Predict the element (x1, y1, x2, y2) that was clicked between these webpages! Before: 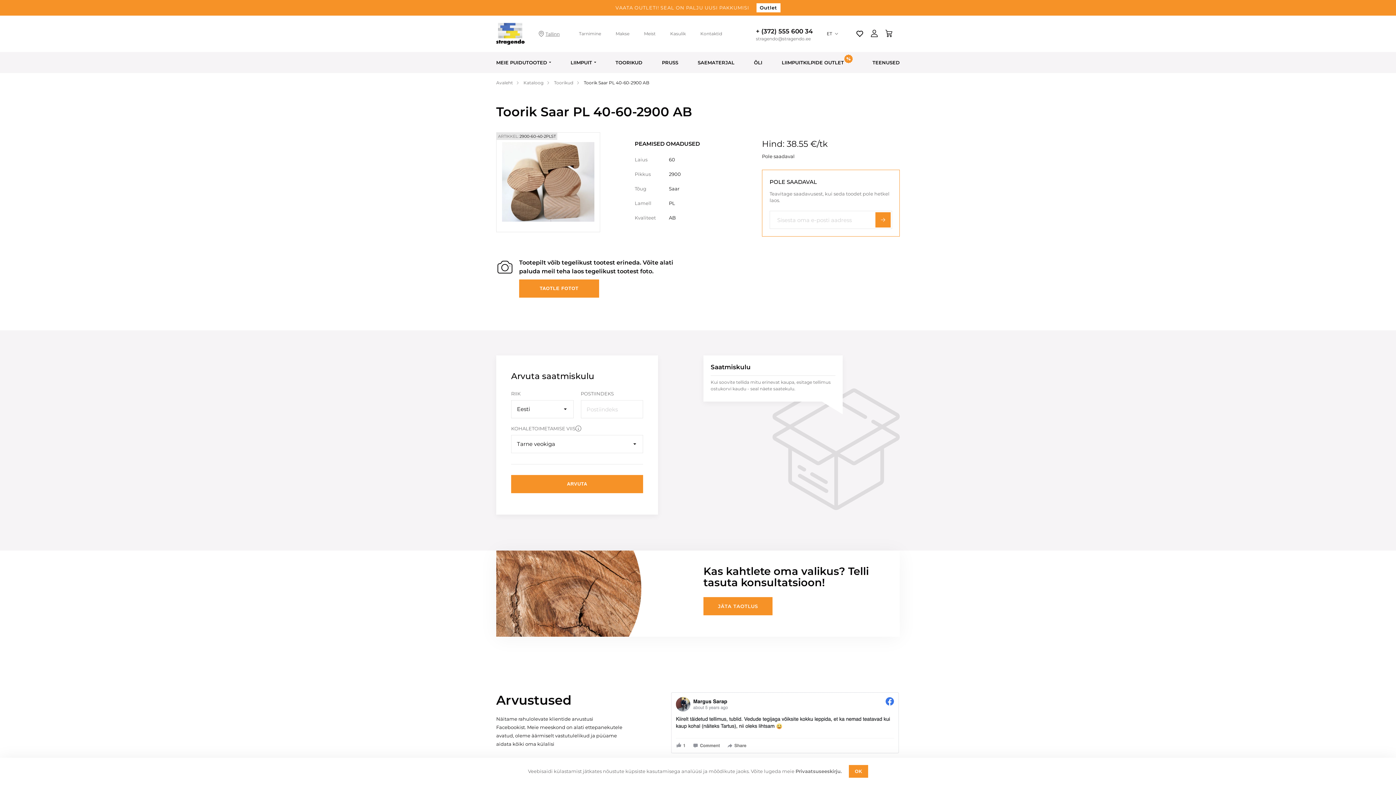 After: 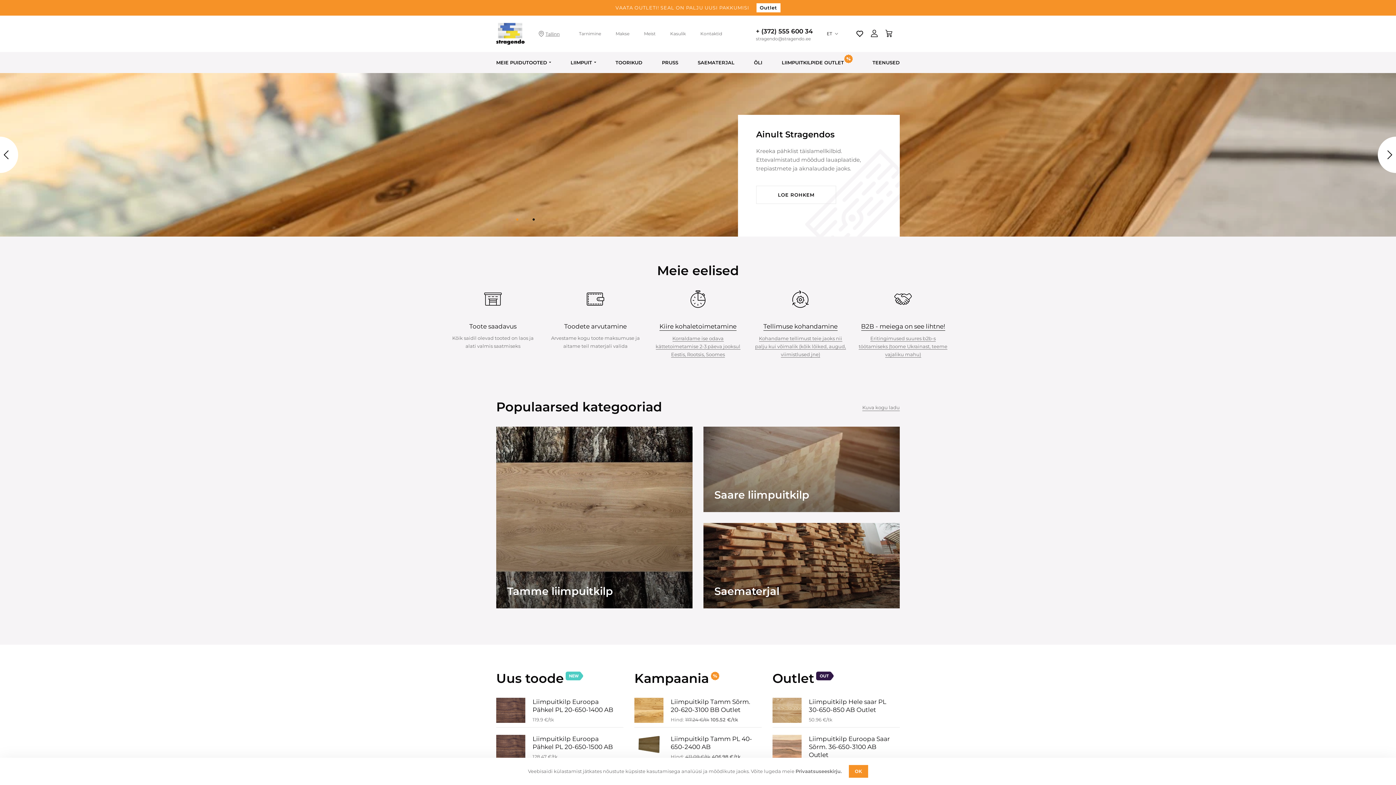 Action: bbox: (496, 80, 513, 85) label: Avaleht